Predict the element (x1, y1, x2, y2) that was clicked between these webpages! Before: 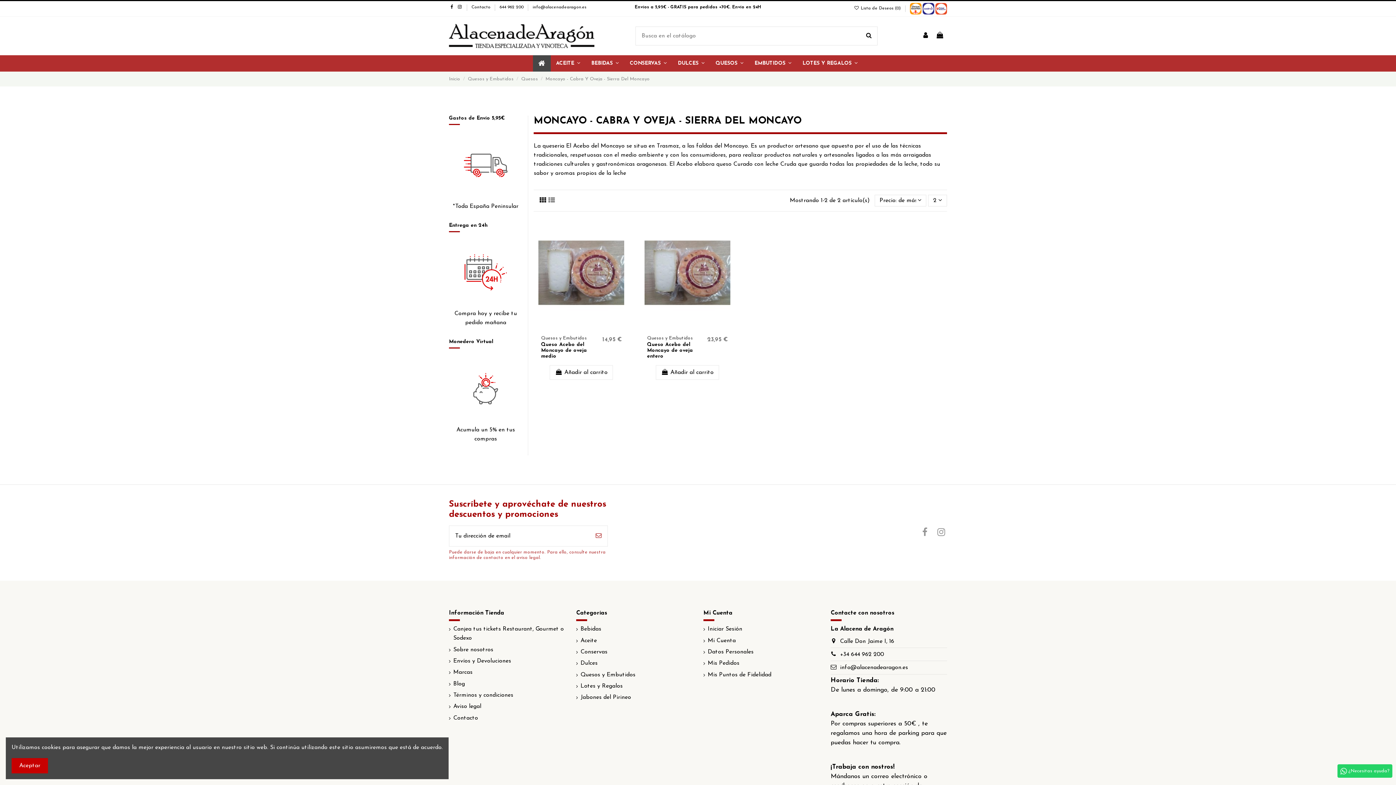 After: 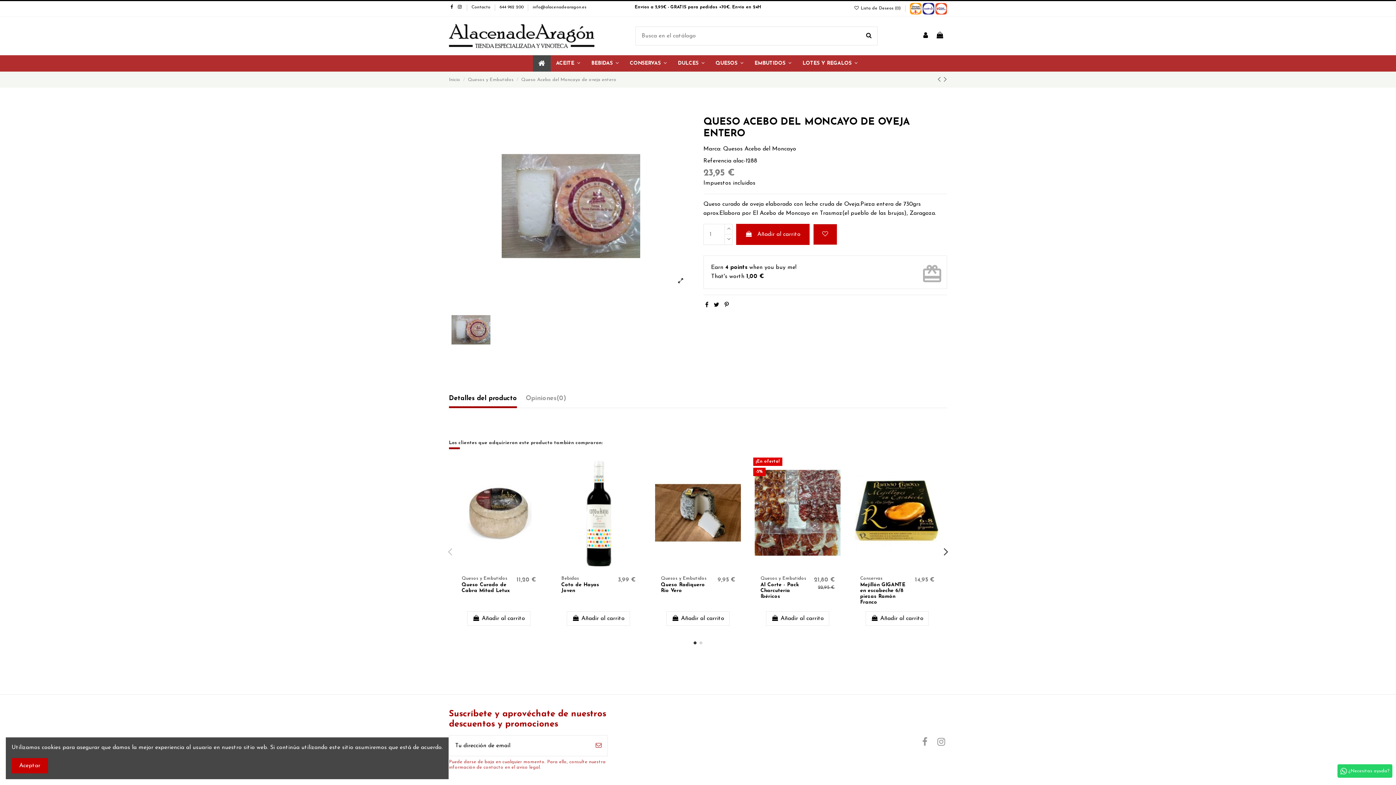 Action: bbox: (639, 217, 735, 328)